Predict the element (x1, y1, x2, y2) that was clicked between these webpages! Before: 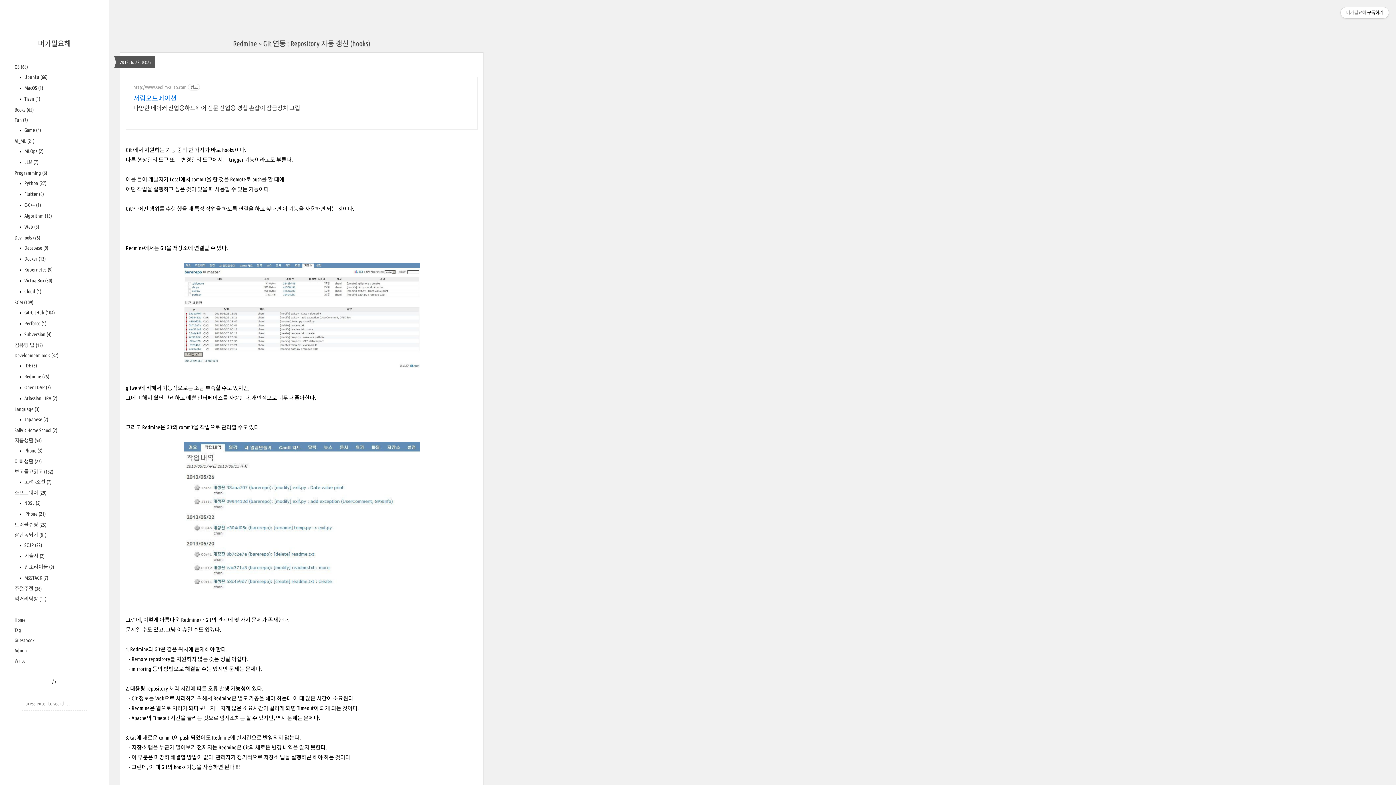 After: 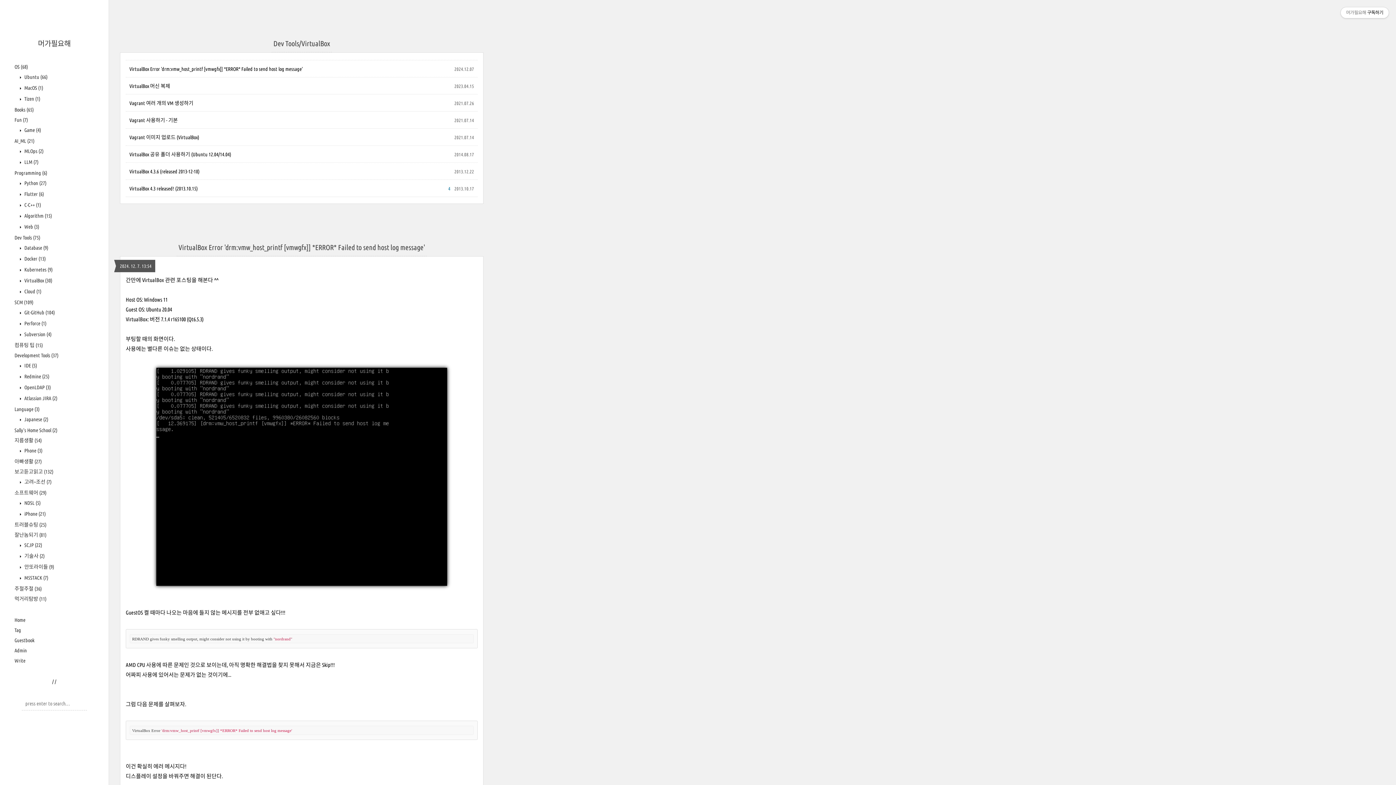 Action: bbox: (23, 277, 52, 283) label:  VirtualBox (30)